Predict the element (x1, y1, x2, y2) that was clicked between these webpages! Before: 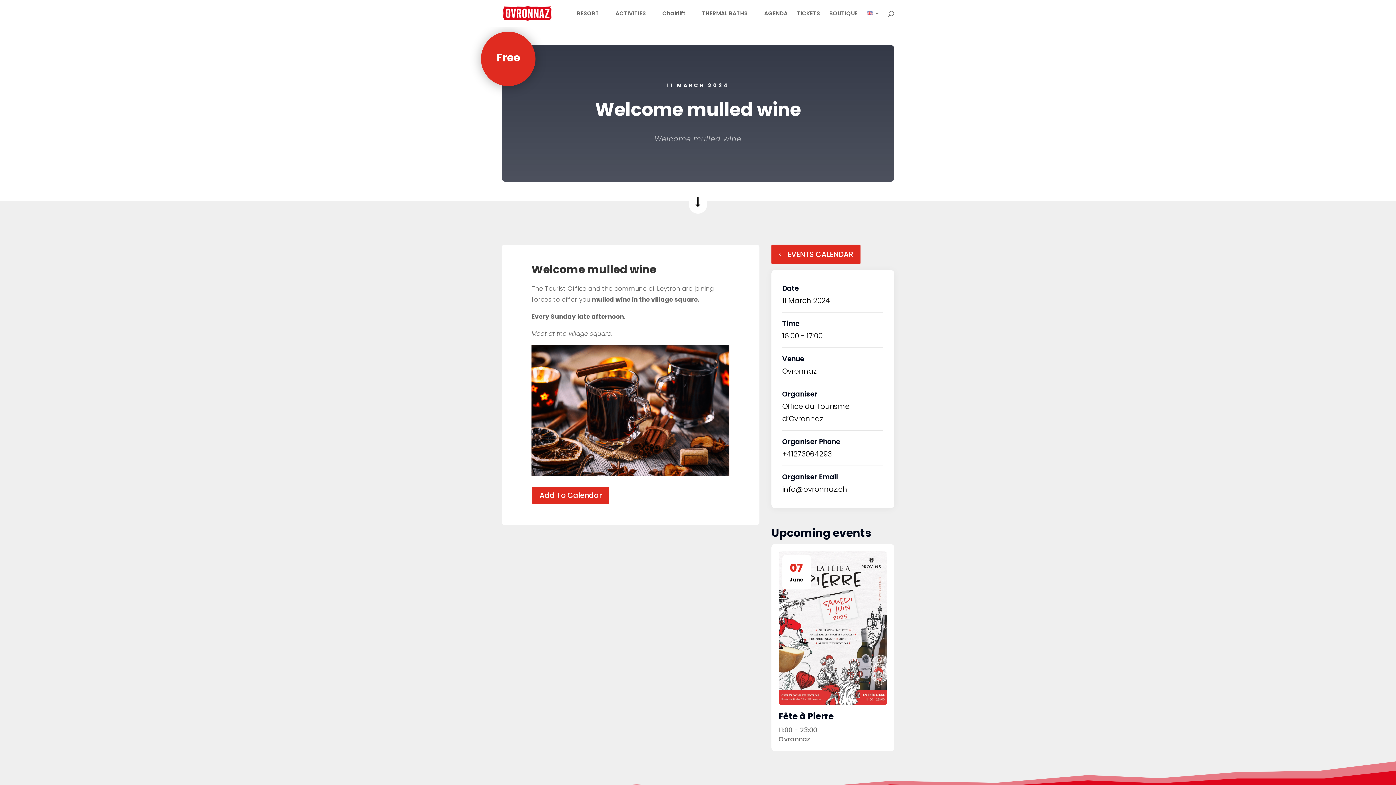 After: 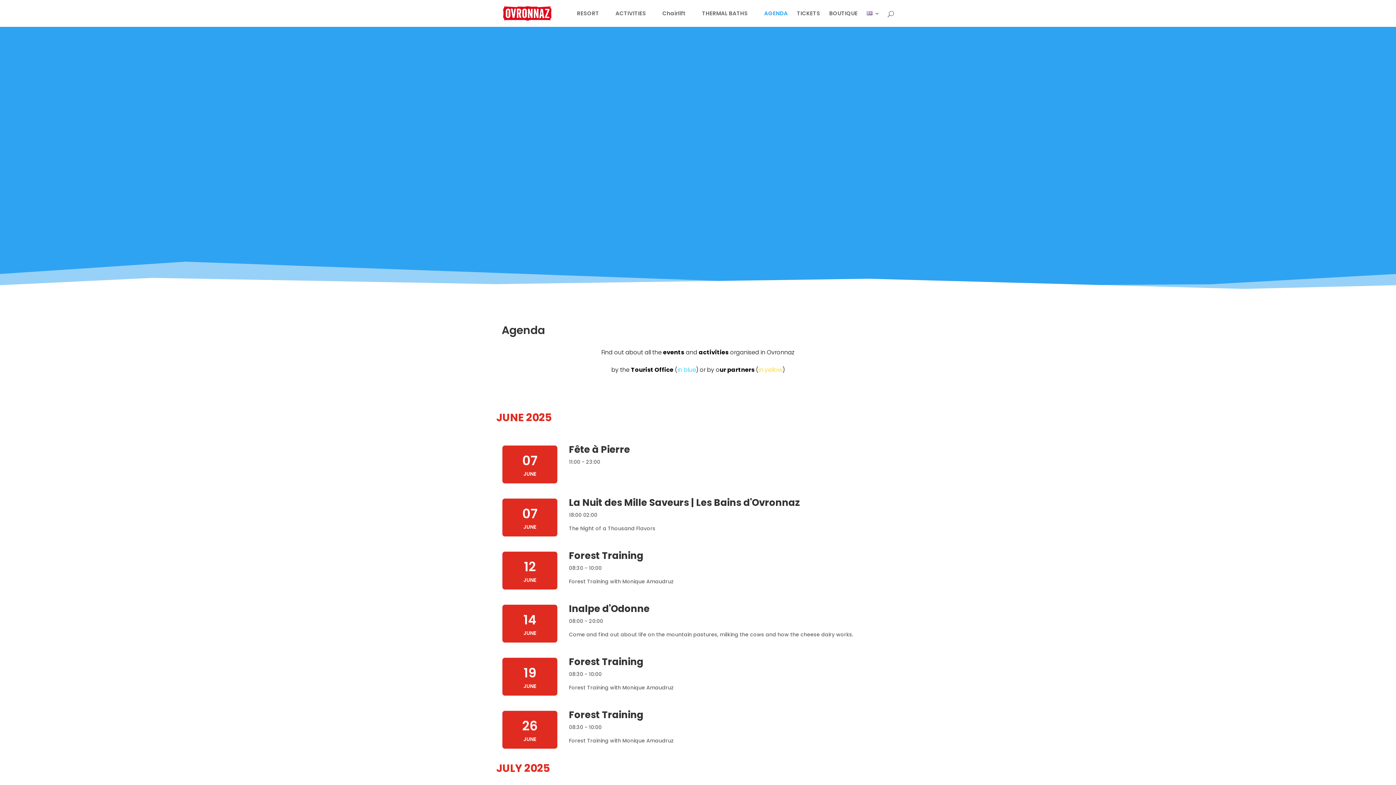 Action: bbox: (771, 244, 860, 264) label: EVENTS CALENDAR